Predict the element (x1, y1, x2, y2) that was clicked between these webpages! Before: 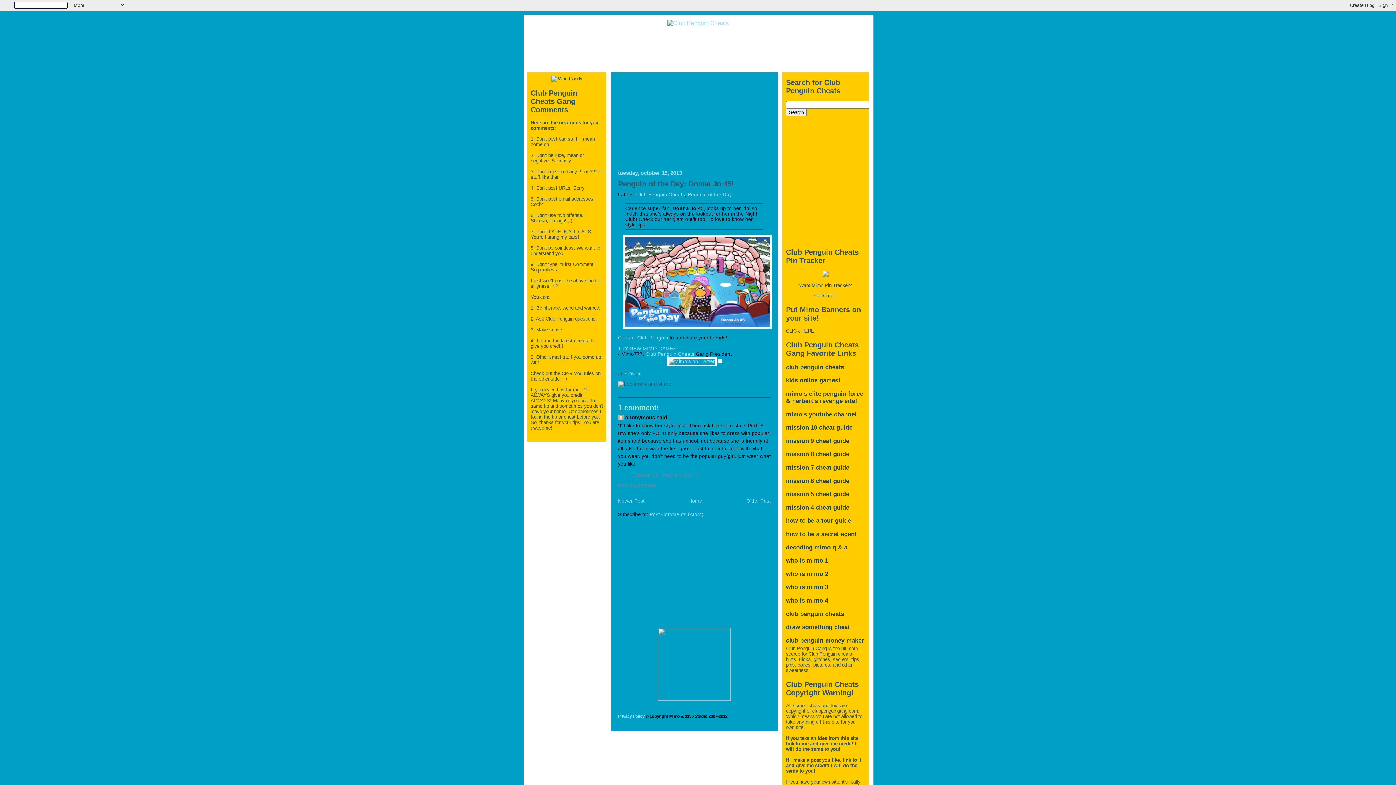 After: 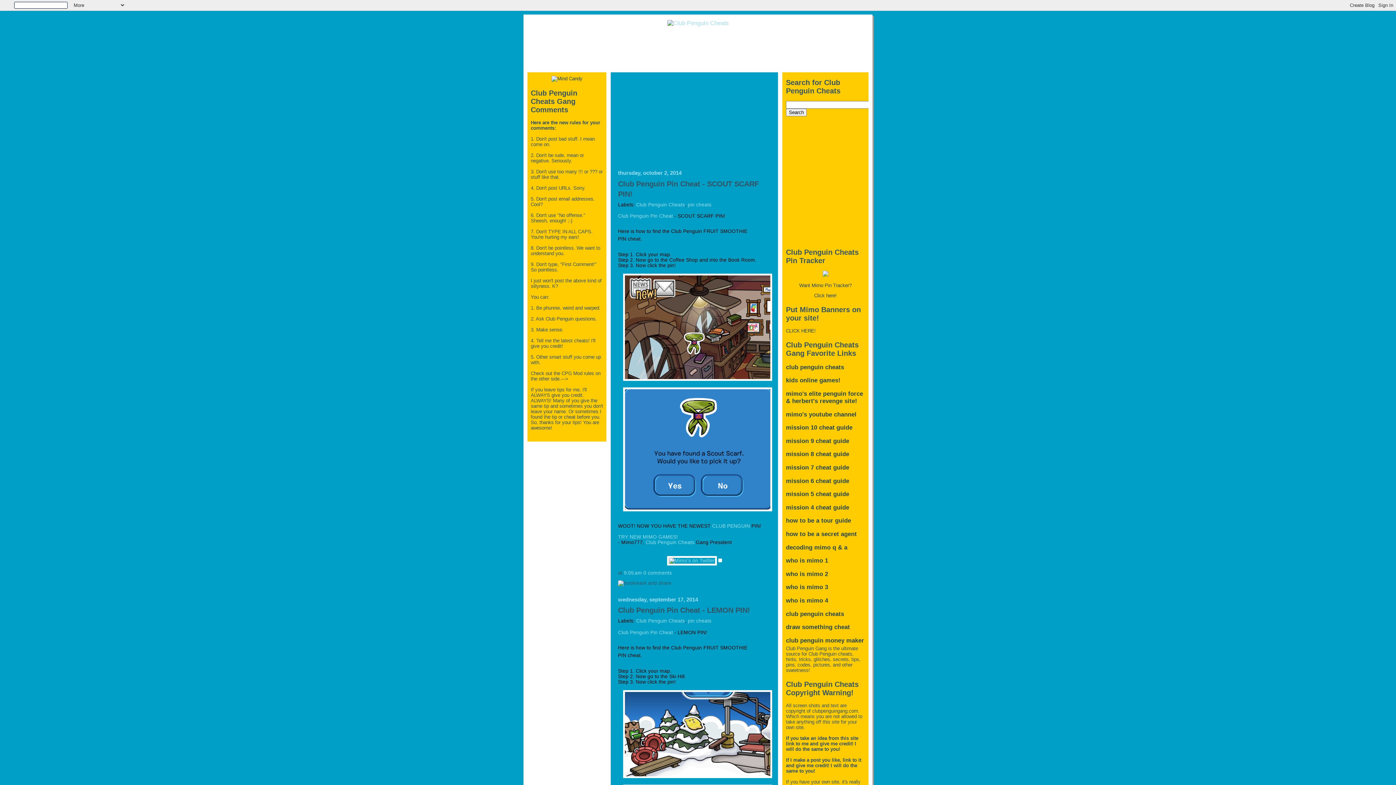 Action: label: club penguin cheats bbox: (786, 363, 844, 370)